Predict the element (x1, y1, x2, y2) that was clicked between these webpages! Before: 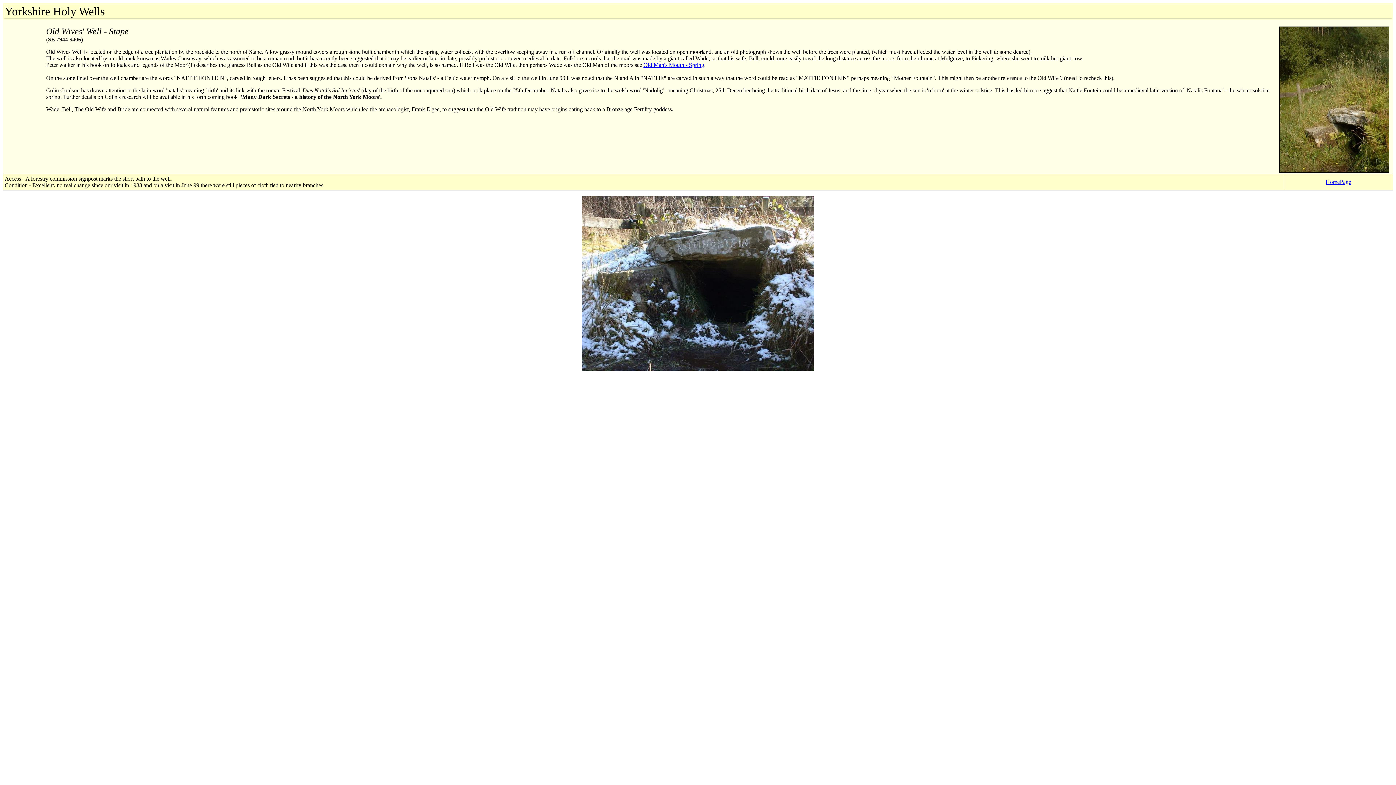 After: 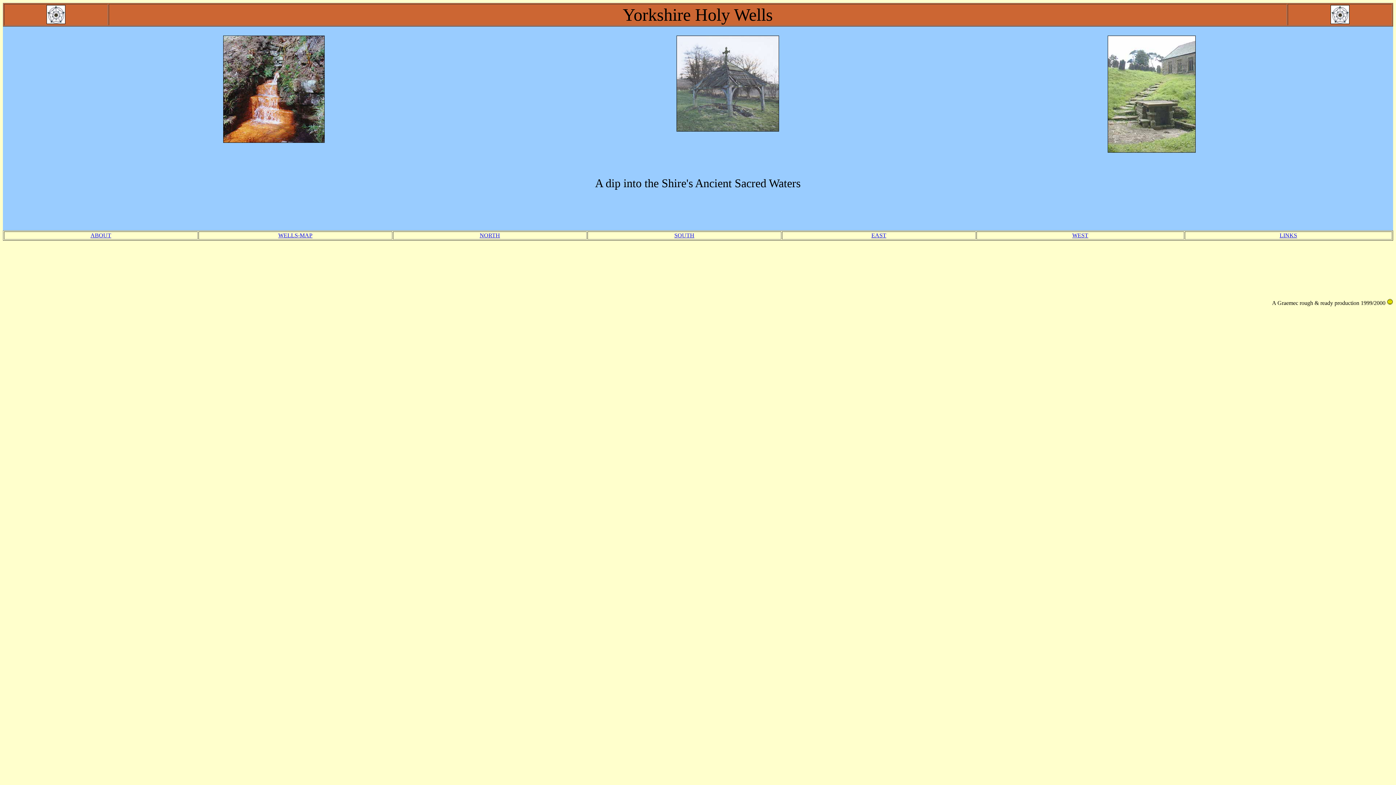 Action: label: HomePage bbox: (1326, 178, 1351, 185)